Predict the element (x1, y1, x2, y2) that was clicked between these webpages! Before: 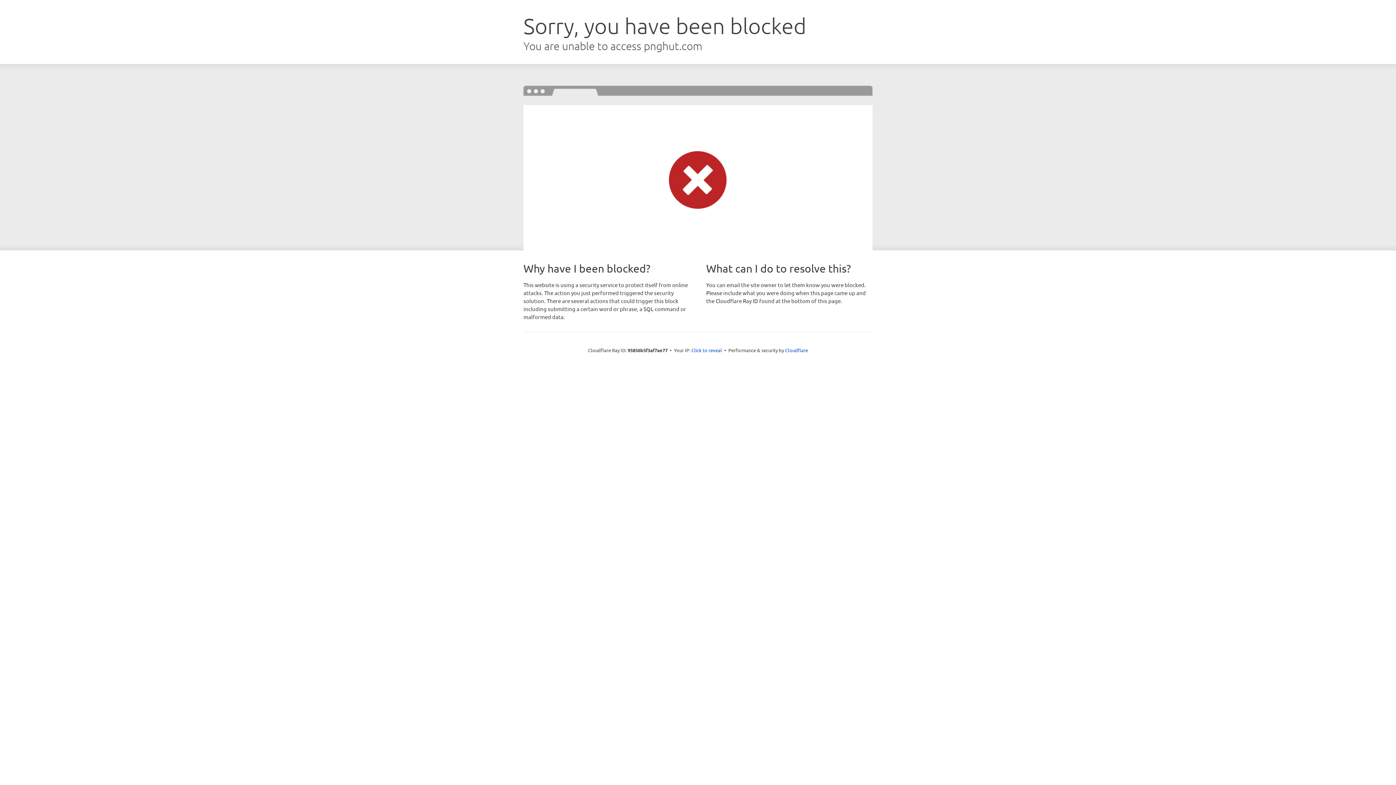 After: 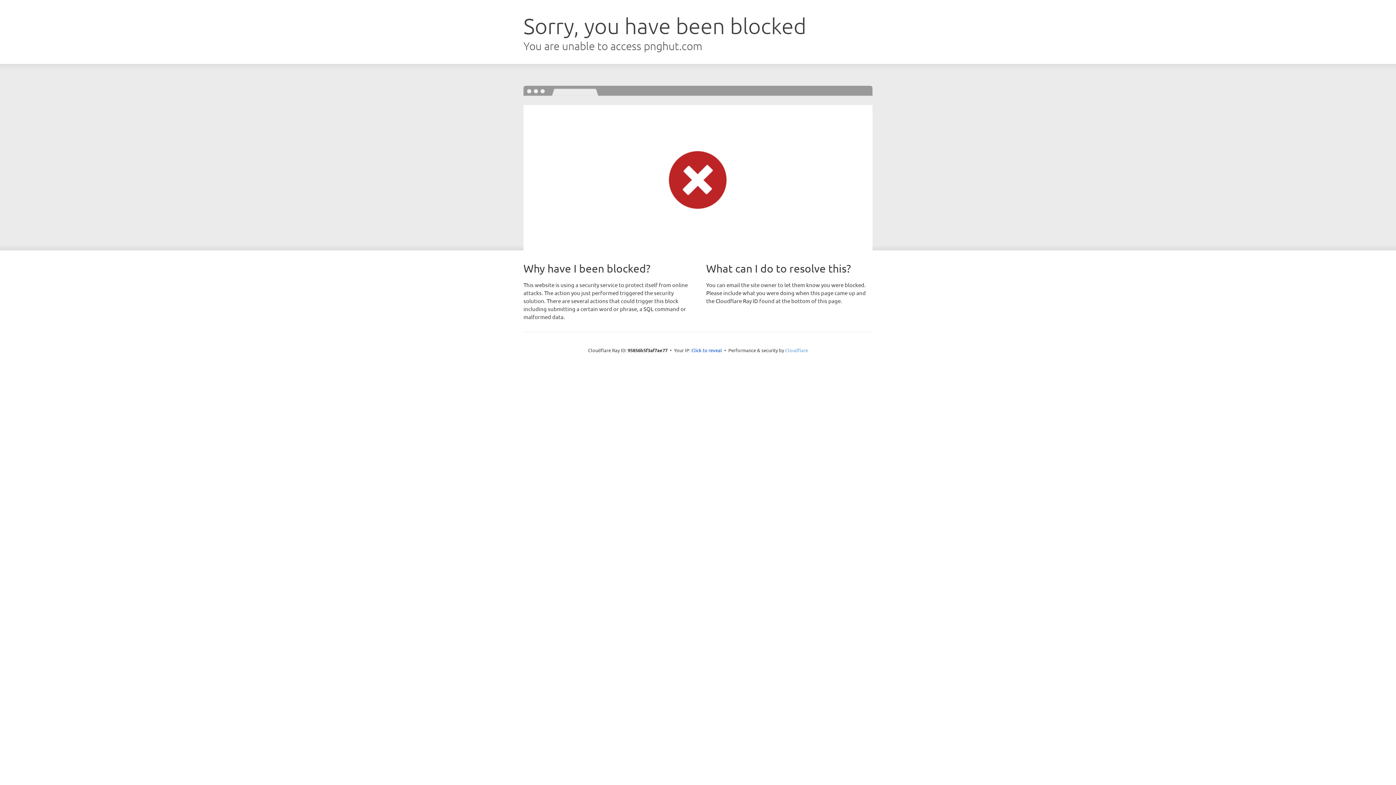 Action: label: Cloudflare bbox: (785, 347, 808, 353)